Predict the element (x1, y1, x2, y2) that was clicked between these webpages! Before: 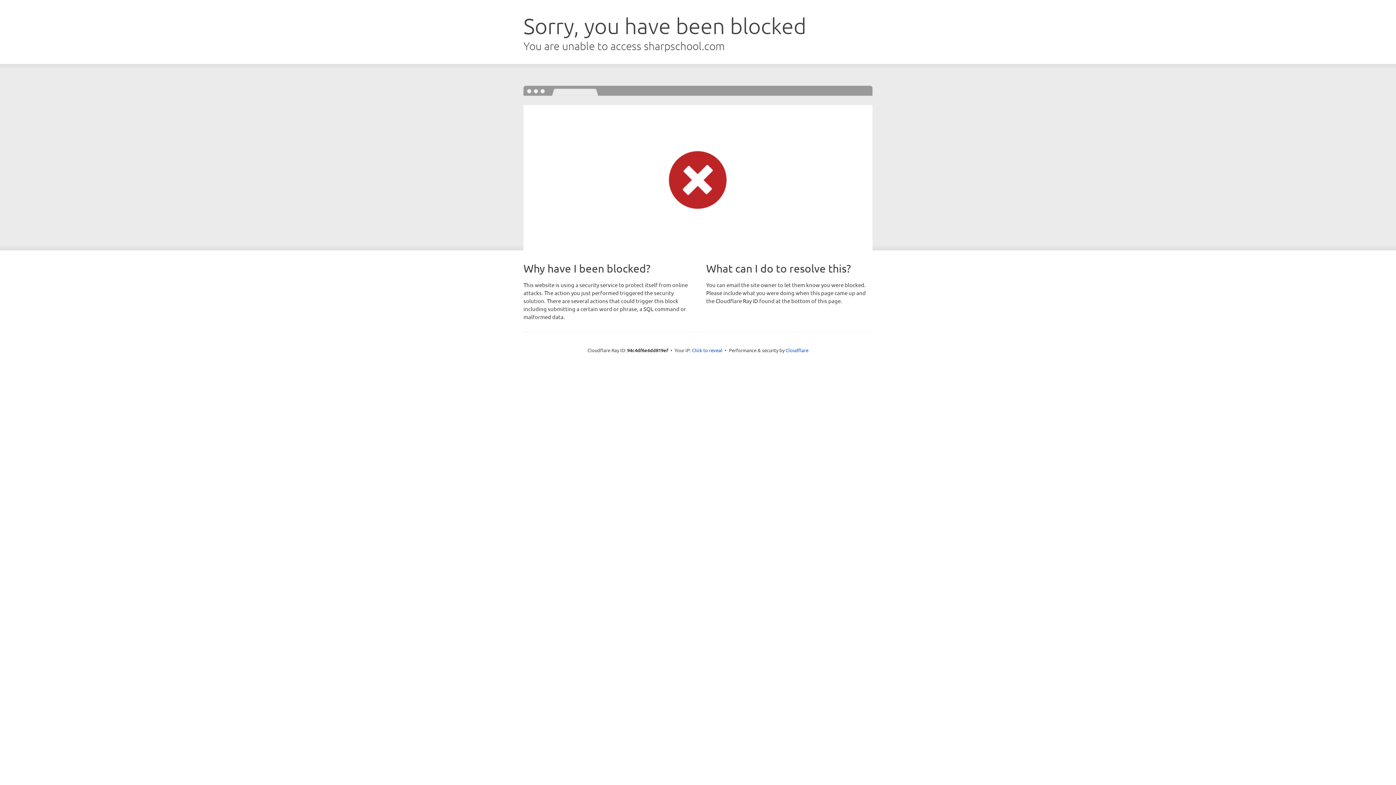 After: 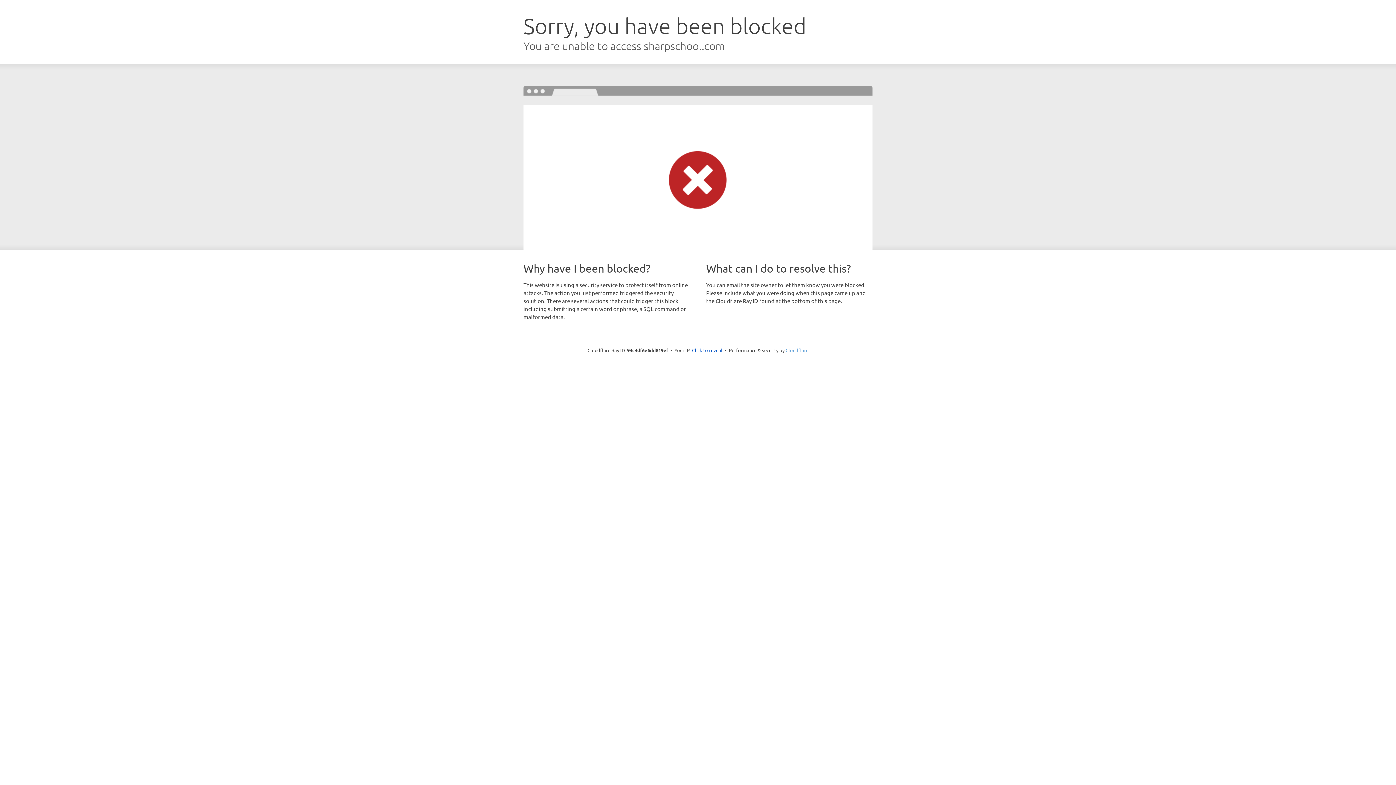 Action: bbox: (785, 347, 808, 353) label: Cloudflare